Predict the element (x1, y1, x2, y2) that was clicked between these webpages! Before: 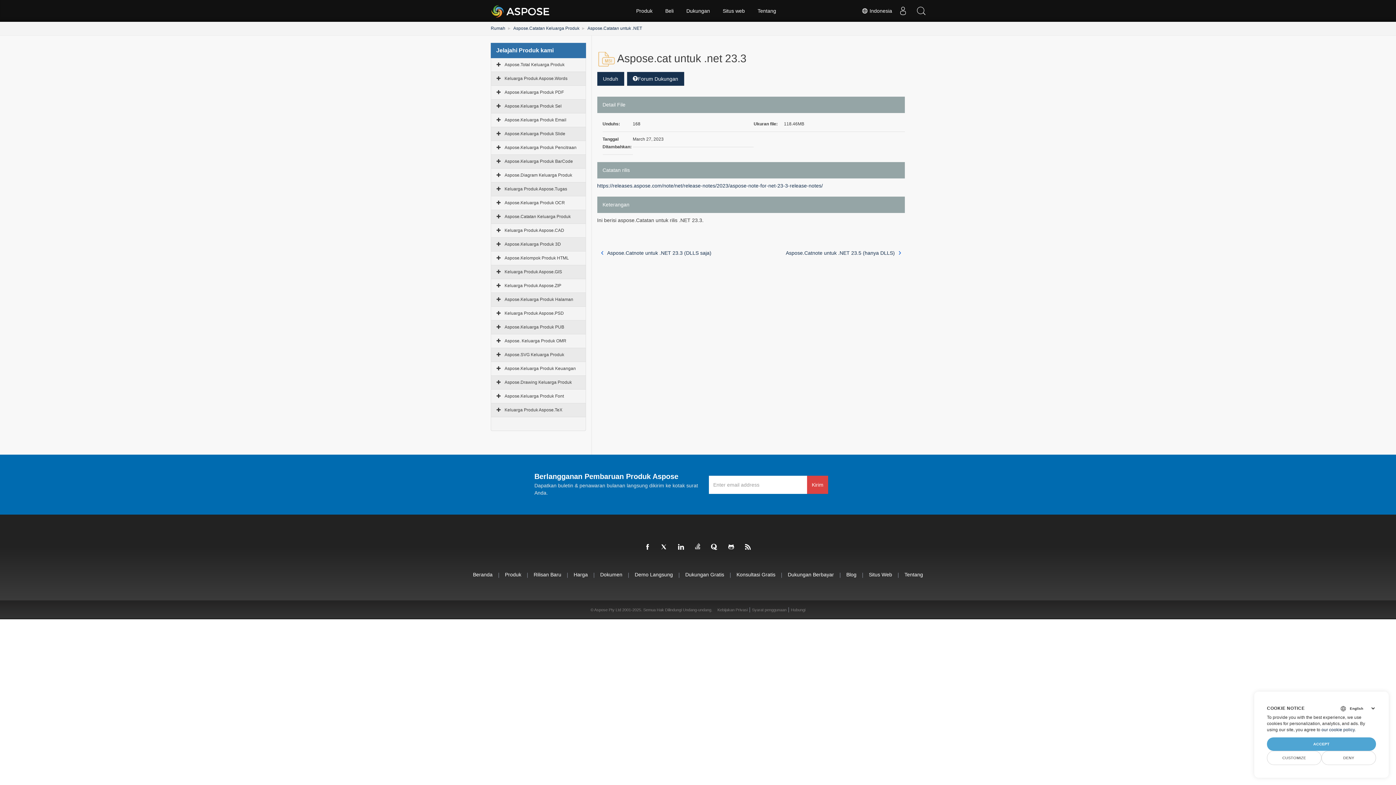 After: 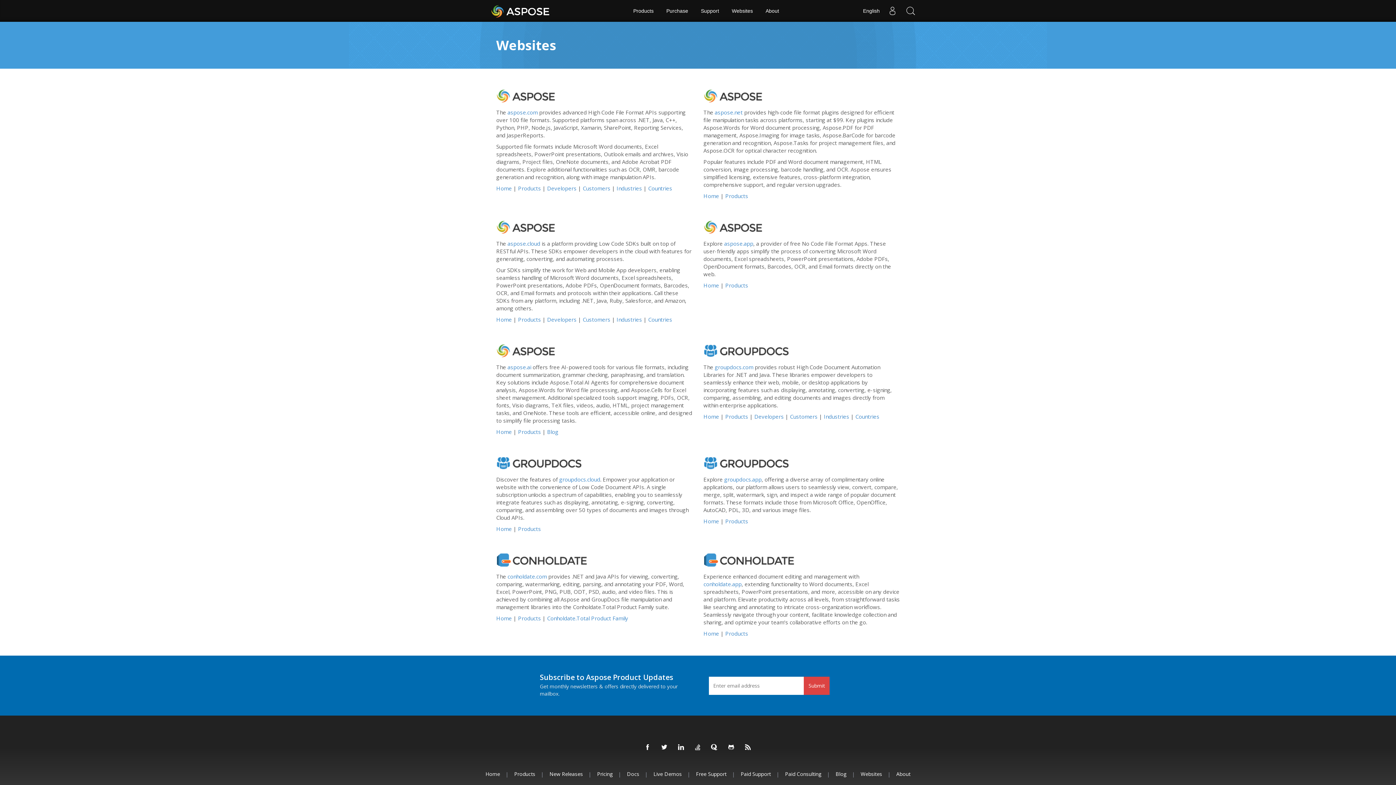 Action: label: Situs web bbox: (717, 0, 750, 21)